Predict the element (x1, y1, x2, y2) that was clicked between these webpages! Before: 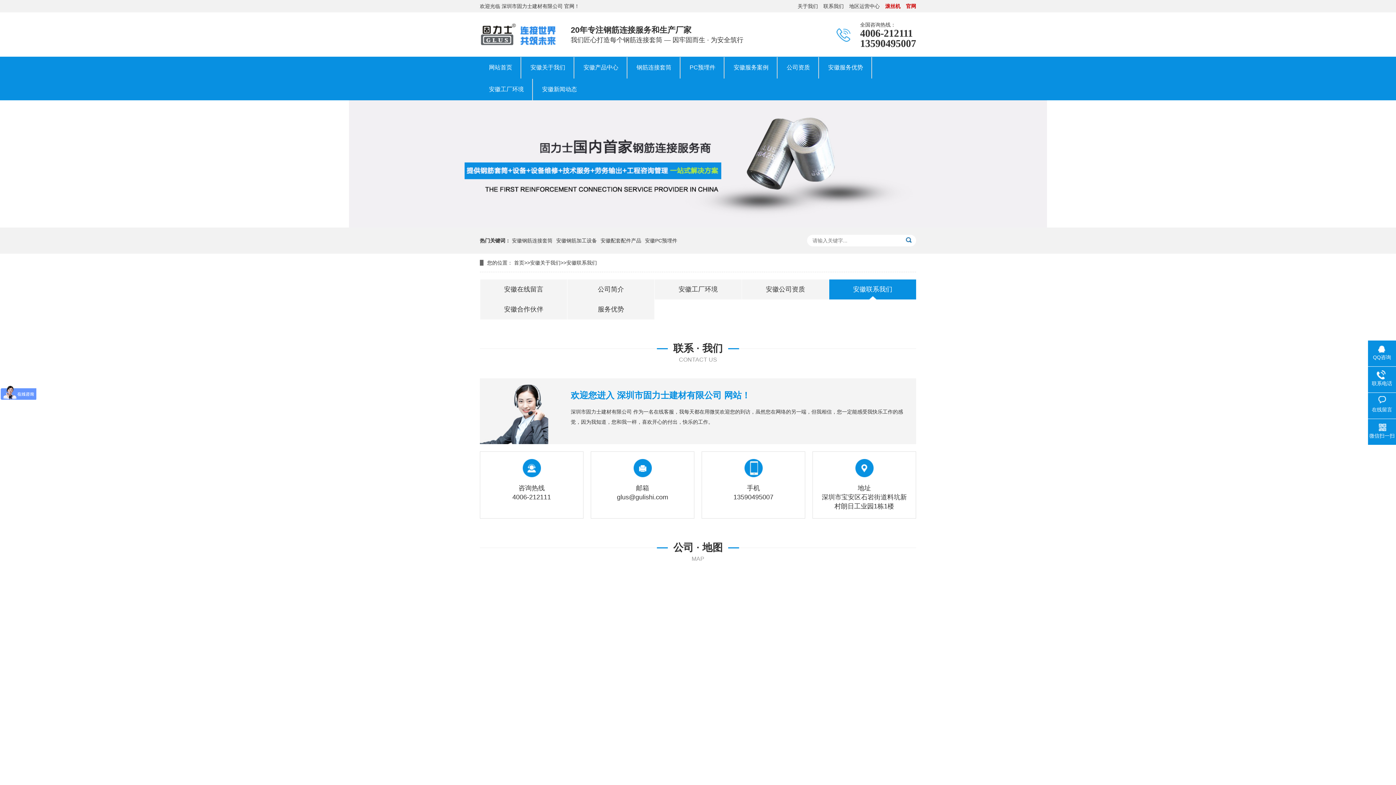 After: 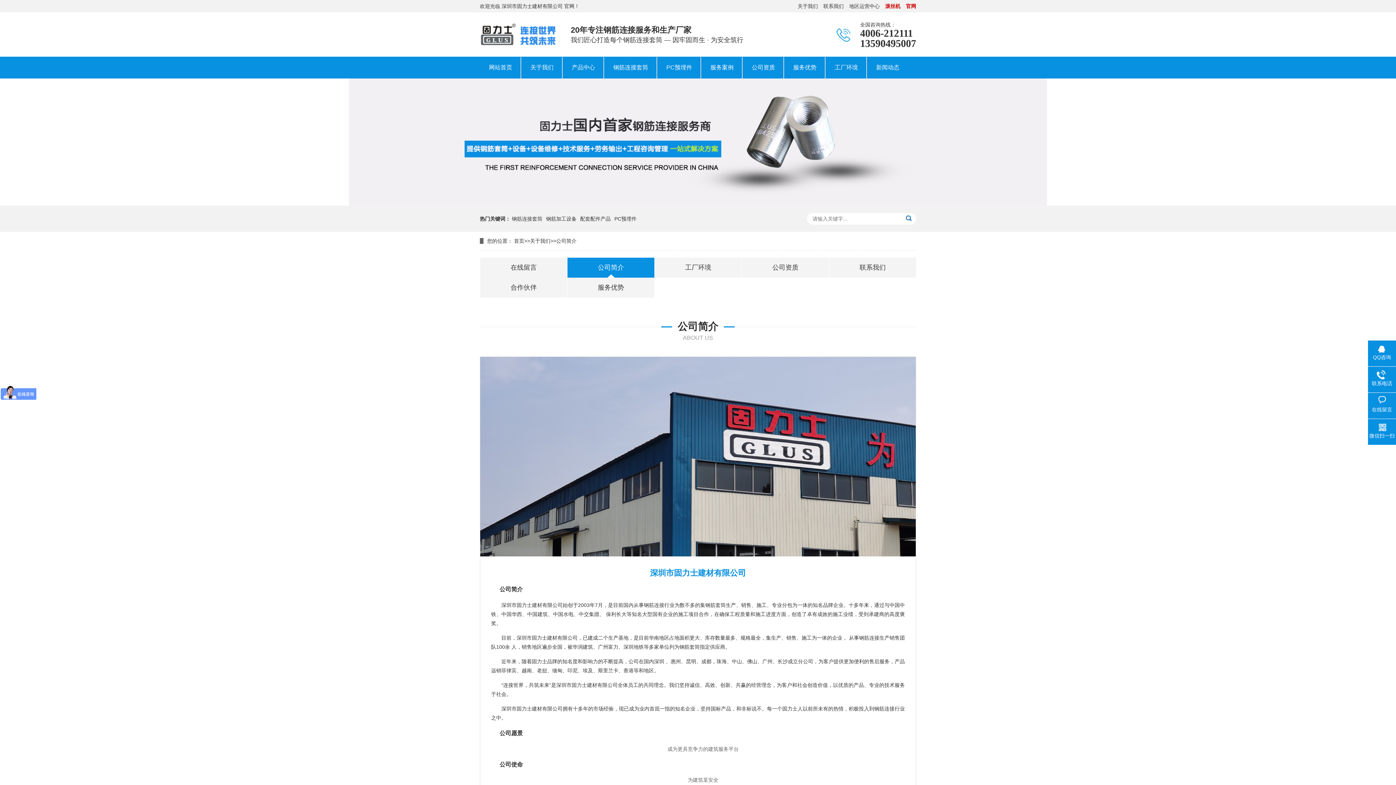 Action: bbox: (567, 279, 654, 299) label: 公司简介